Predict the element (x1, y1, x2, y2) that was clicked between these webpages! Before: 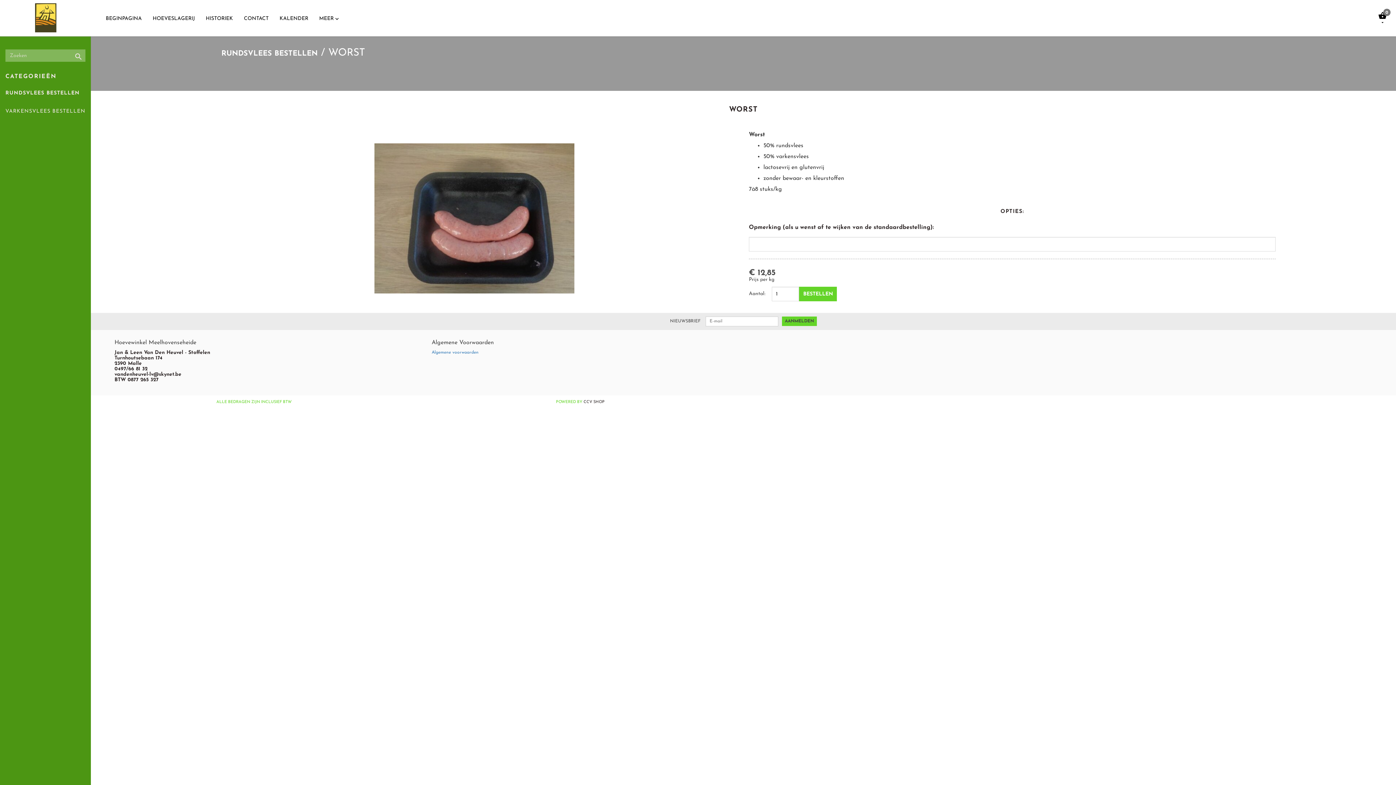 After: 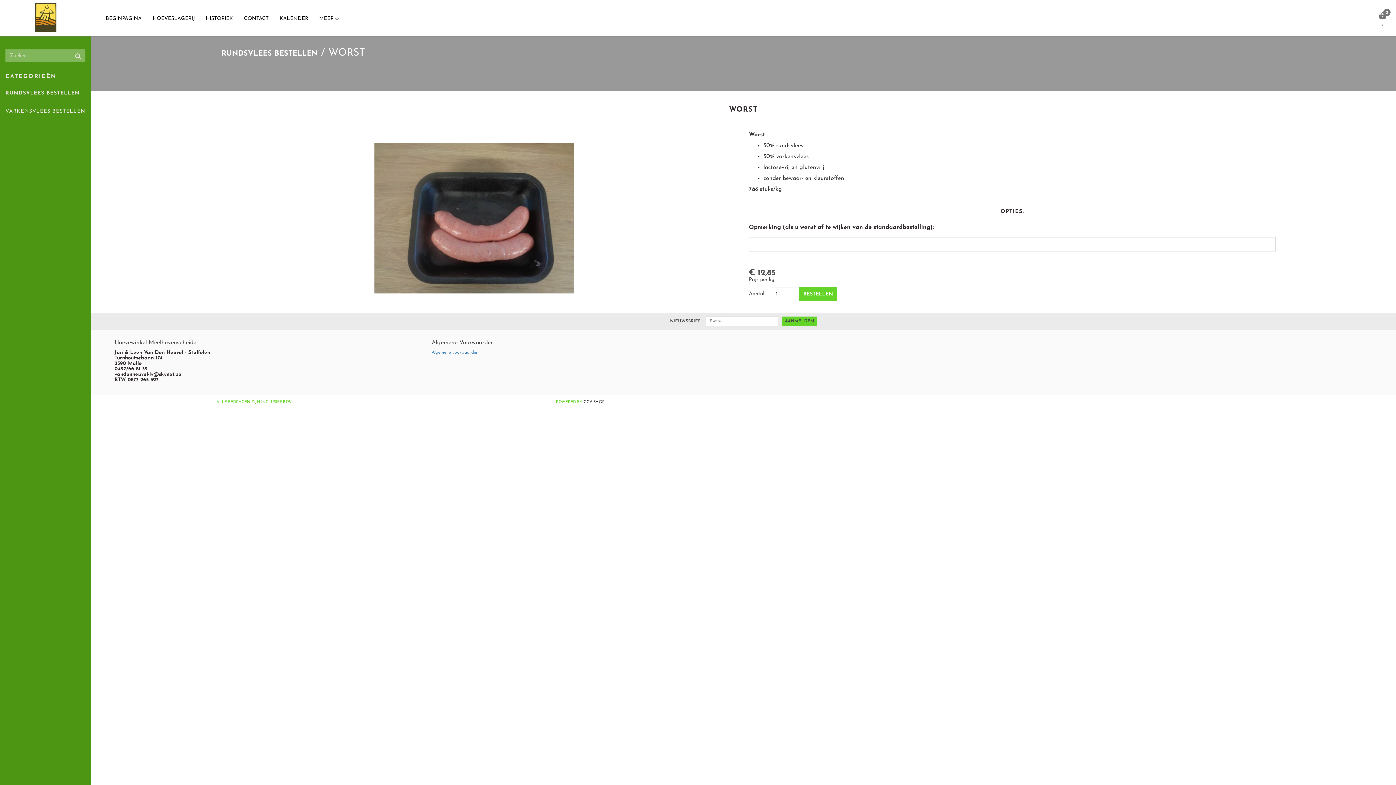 Action: label: 
 bbox: (1373, 7, 1392, 28)